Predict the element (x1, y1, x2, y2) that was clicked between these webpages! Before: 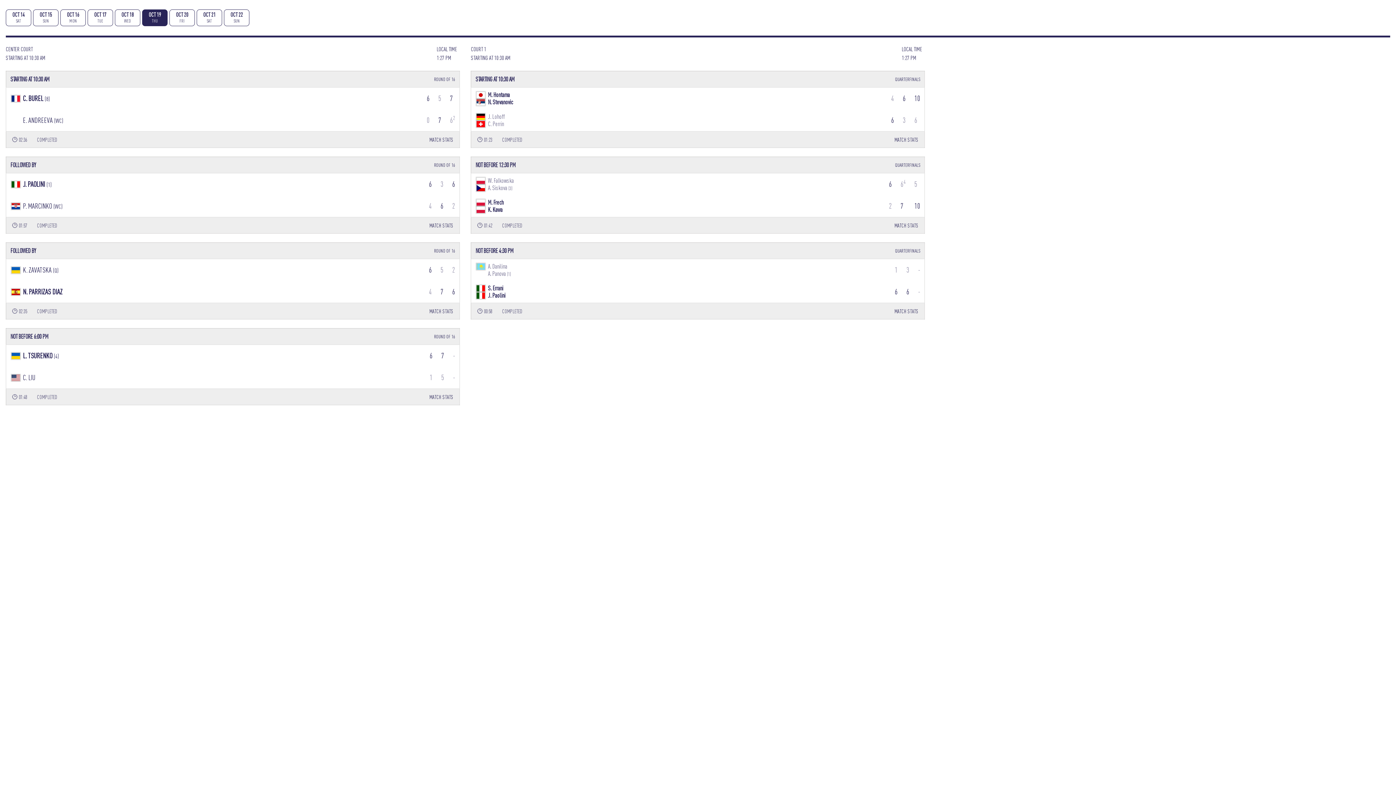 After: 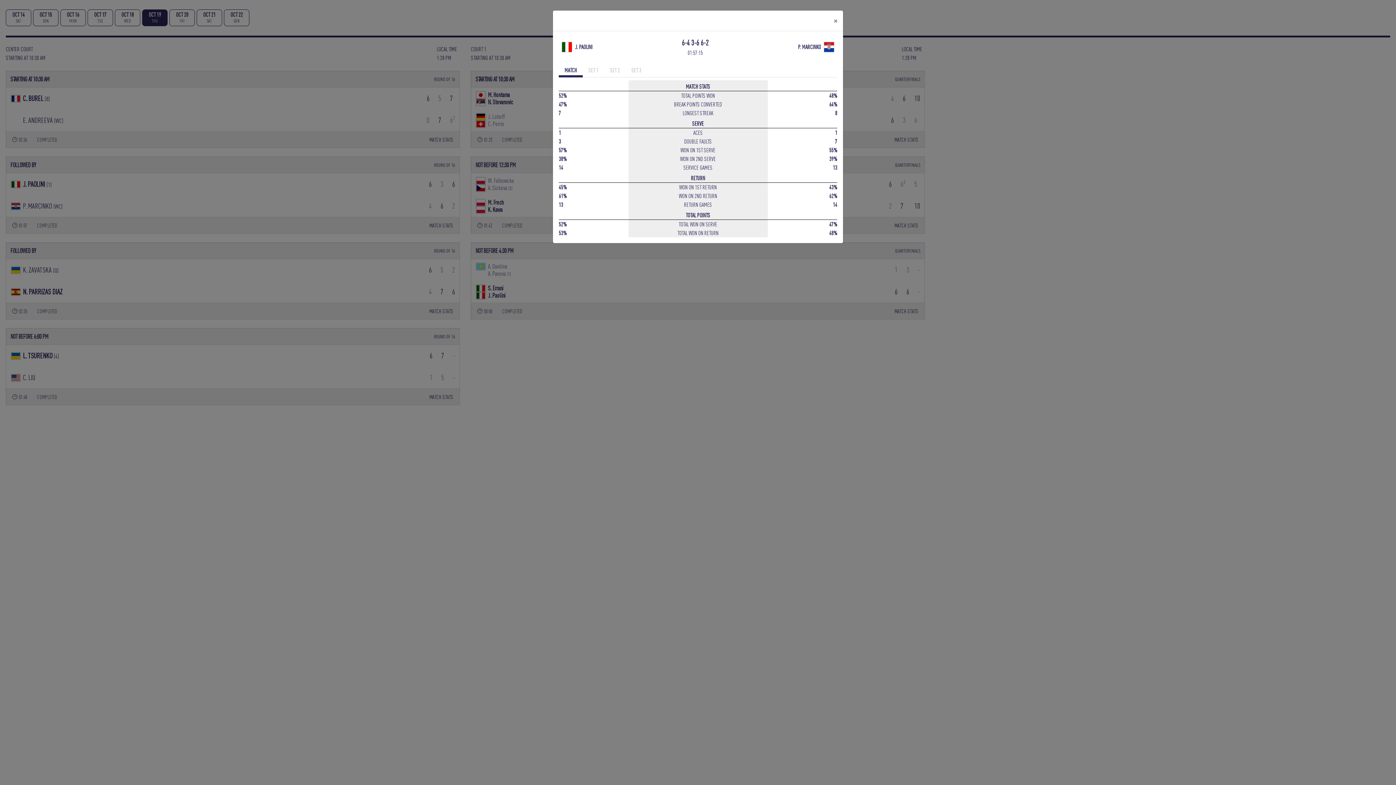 Action: label: MATCH STATS bbox: (429, 222, 453, 228)